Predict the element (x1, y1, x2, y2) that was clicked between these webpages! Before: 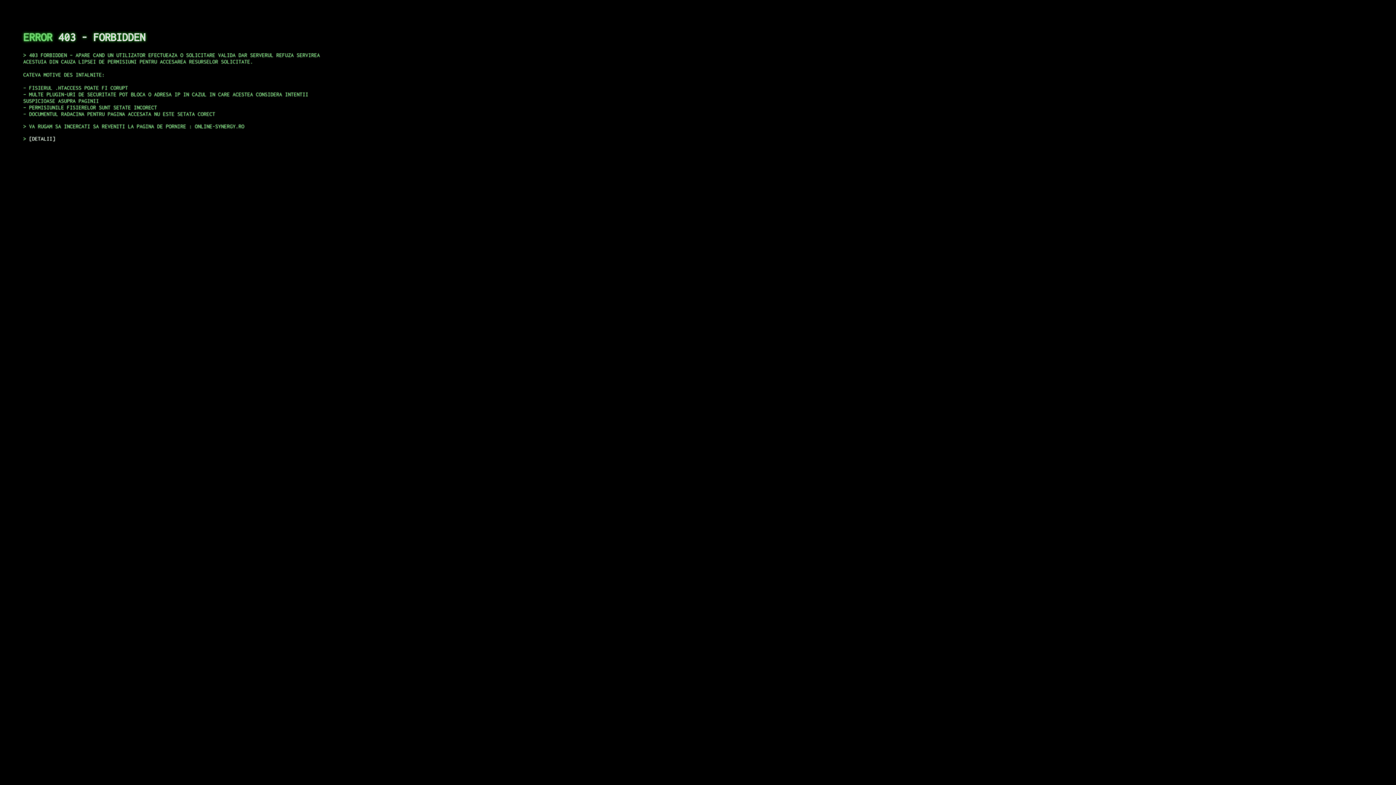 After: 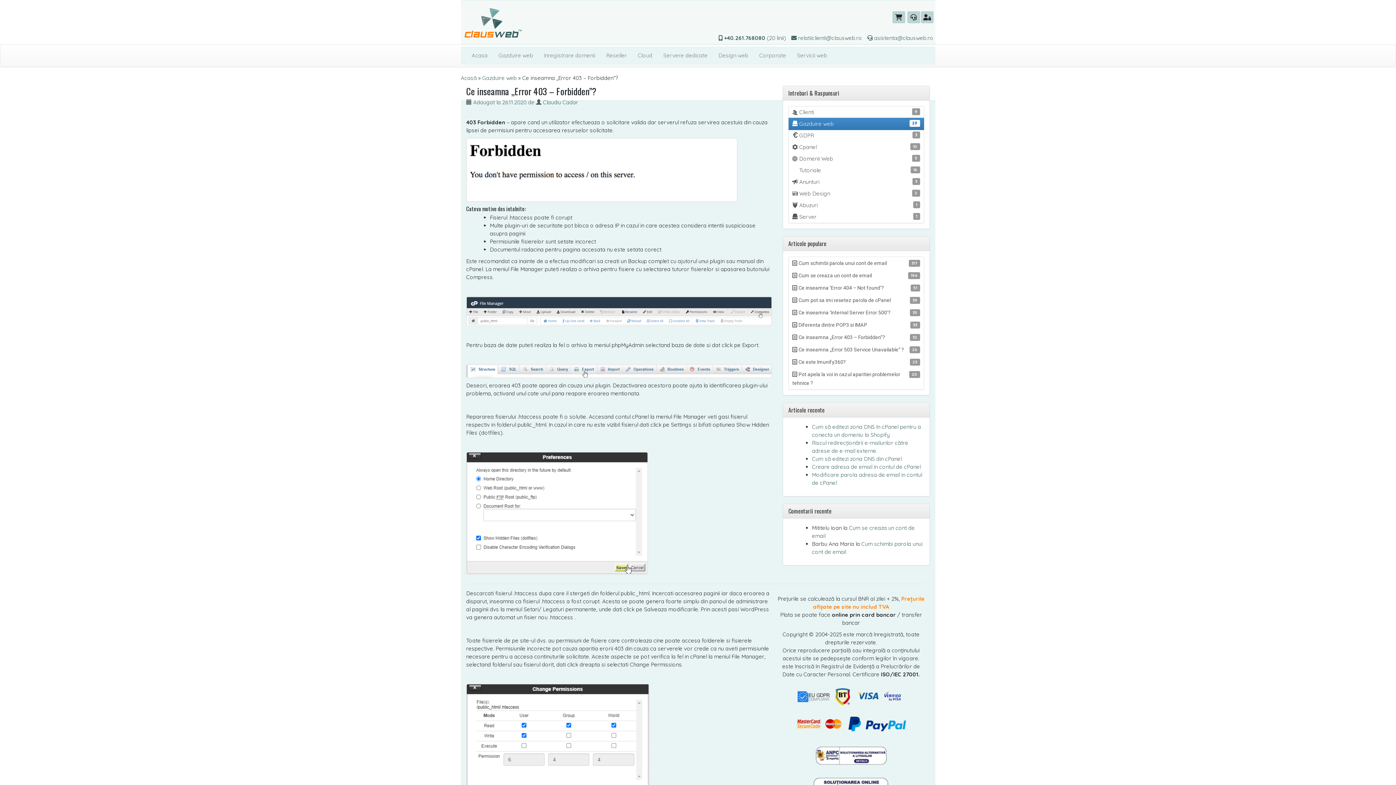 Action: bbox: (29, 135, 55, 141) label: DETALII